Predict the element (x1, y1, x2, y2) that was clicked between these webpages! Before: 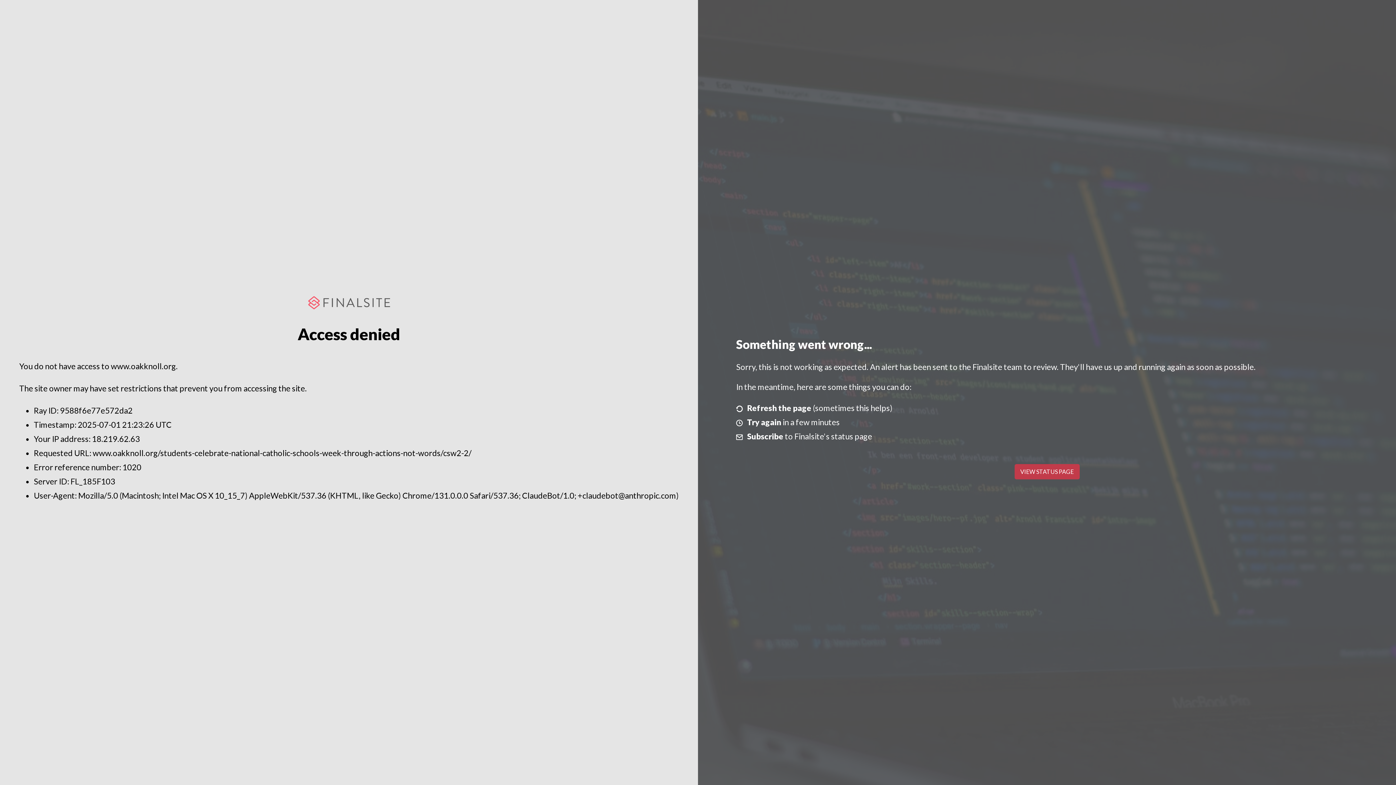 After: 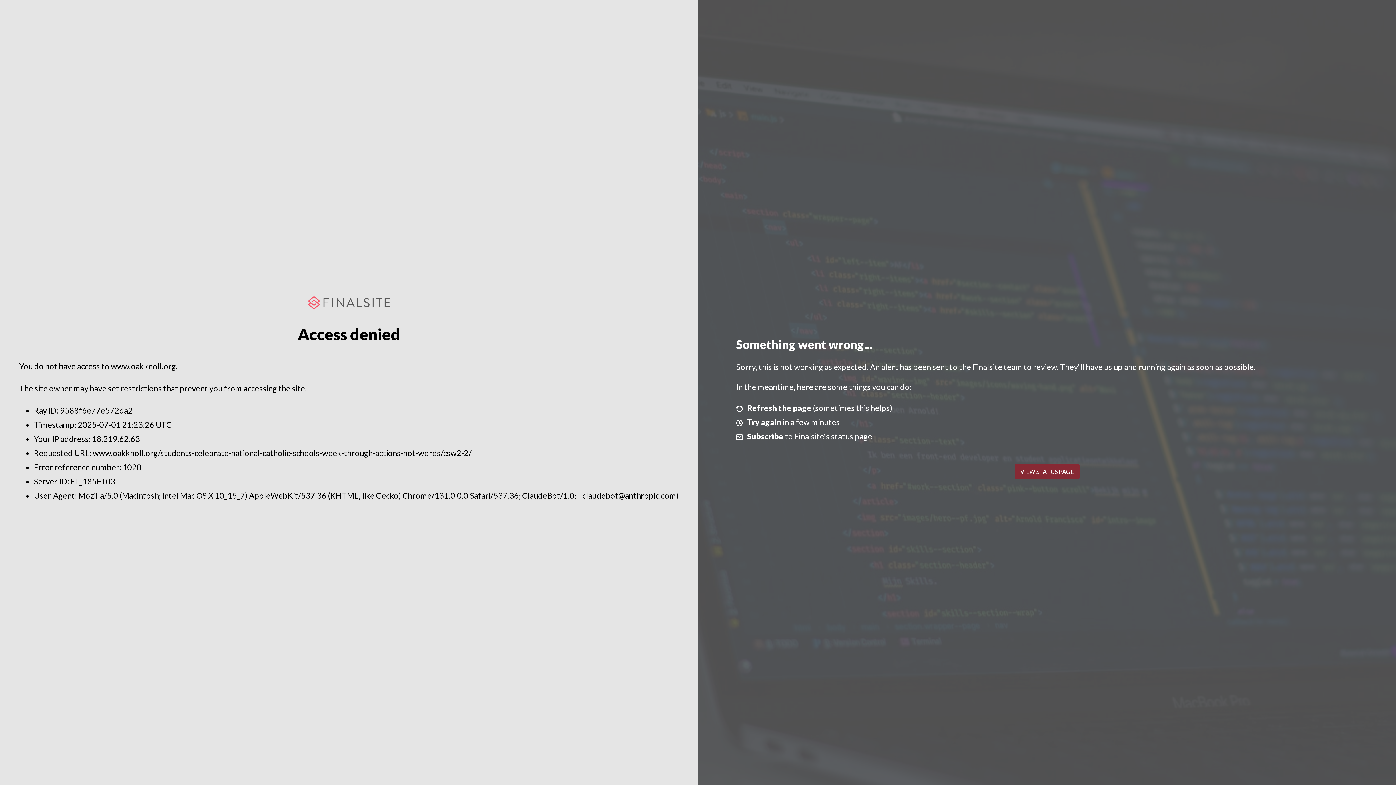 Action: bbox: (1014, 464, 1079, 479) label: VIEW STATUS PAGE